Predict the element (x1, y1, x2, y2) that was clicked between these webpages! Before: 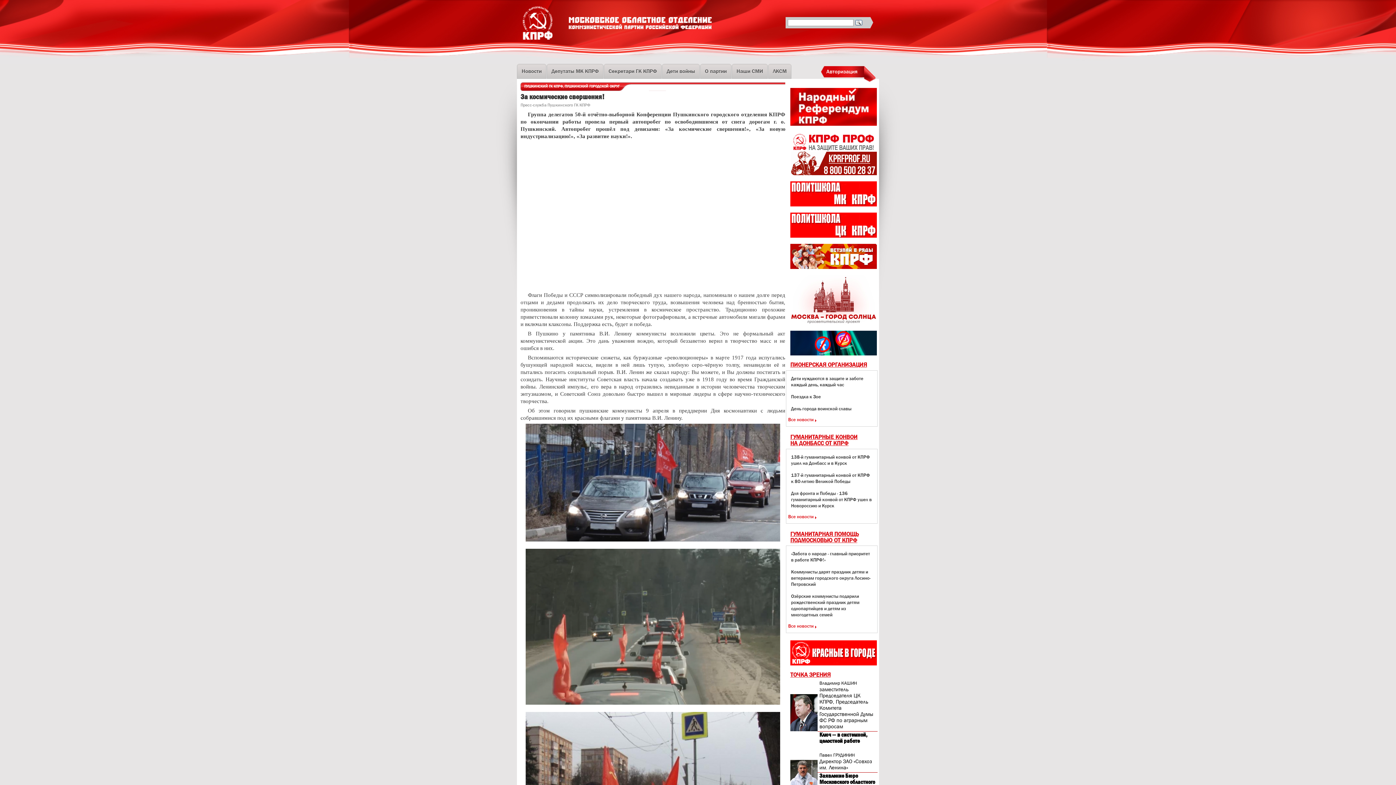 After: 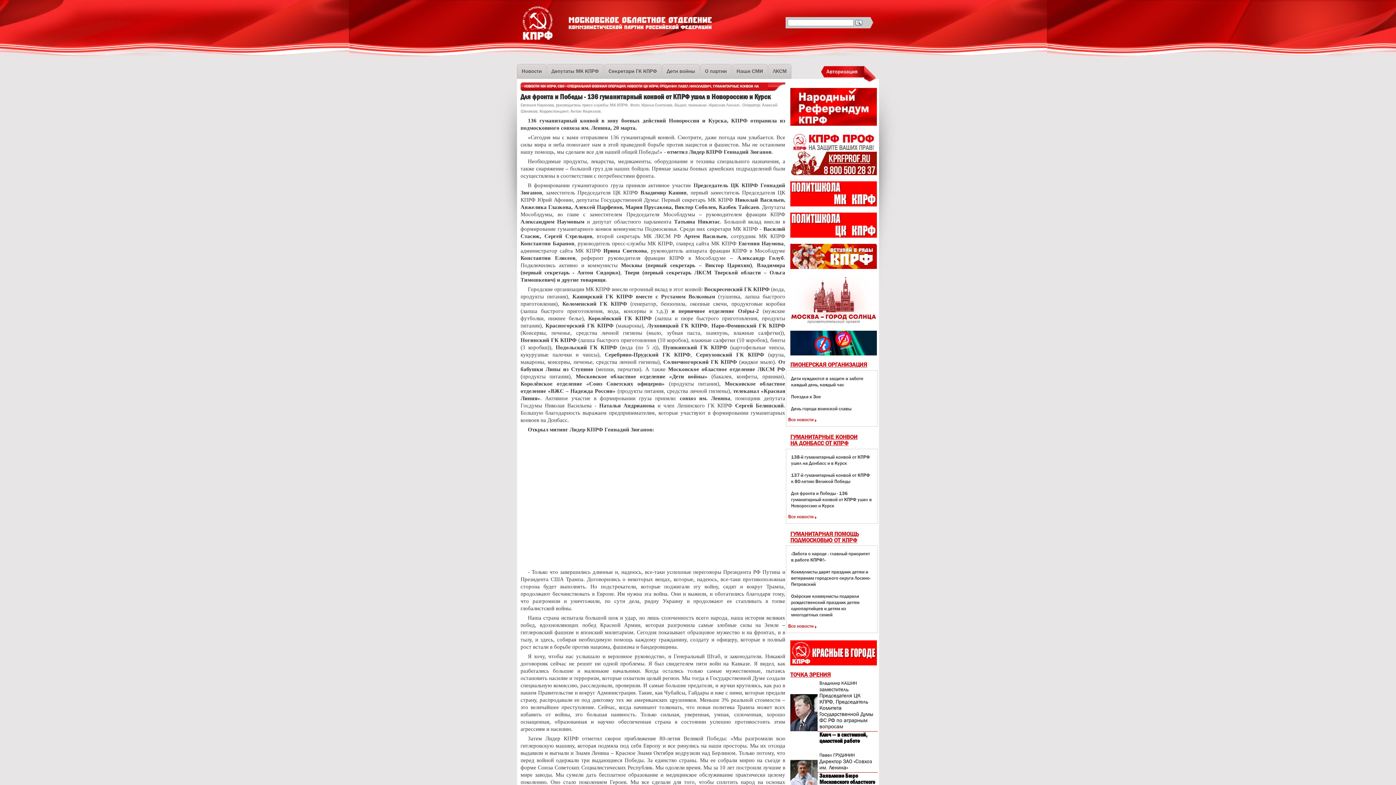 Action: bbox: (788, 487, 875, 511) label: Для фронта и Победы - 136 гуманитарный конвой от КПРФ ушел в Новороссию и Курск